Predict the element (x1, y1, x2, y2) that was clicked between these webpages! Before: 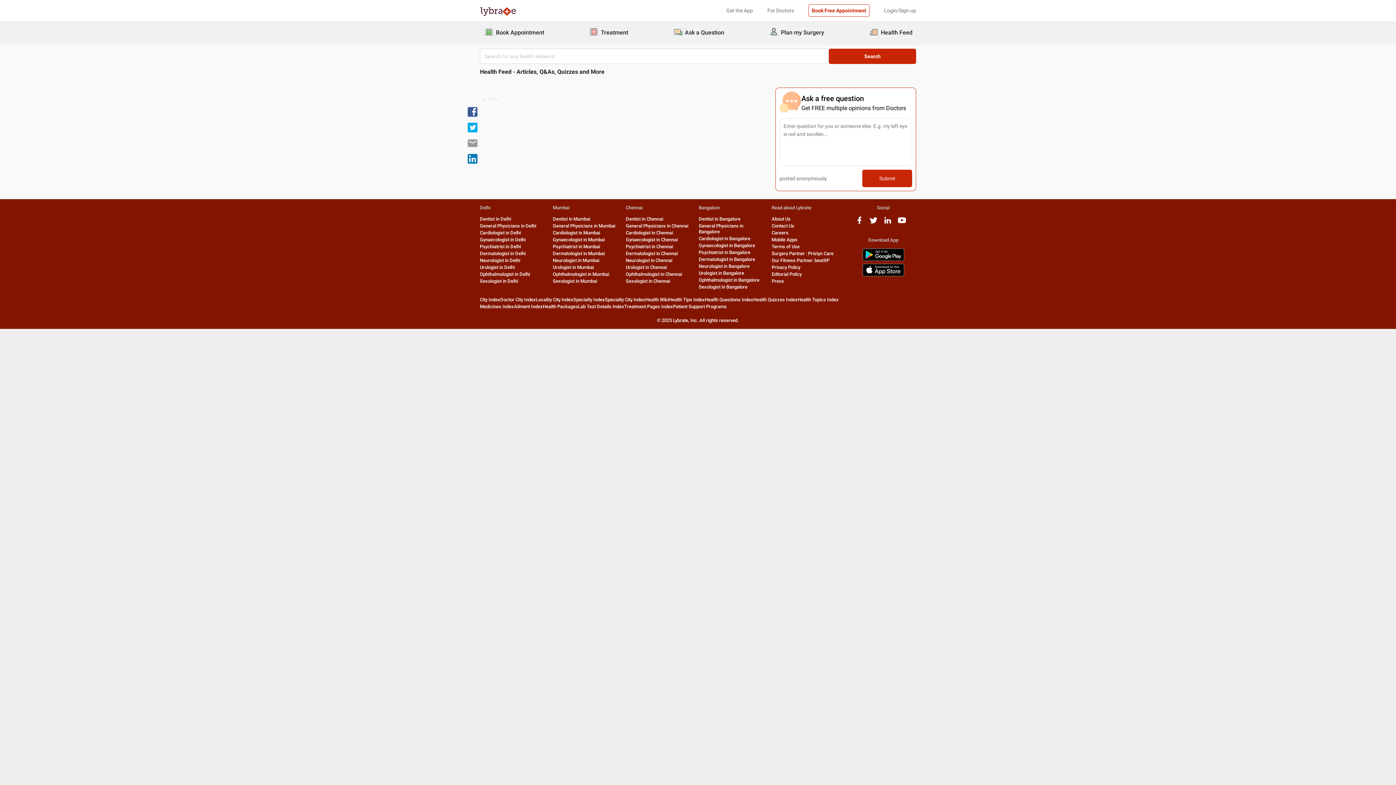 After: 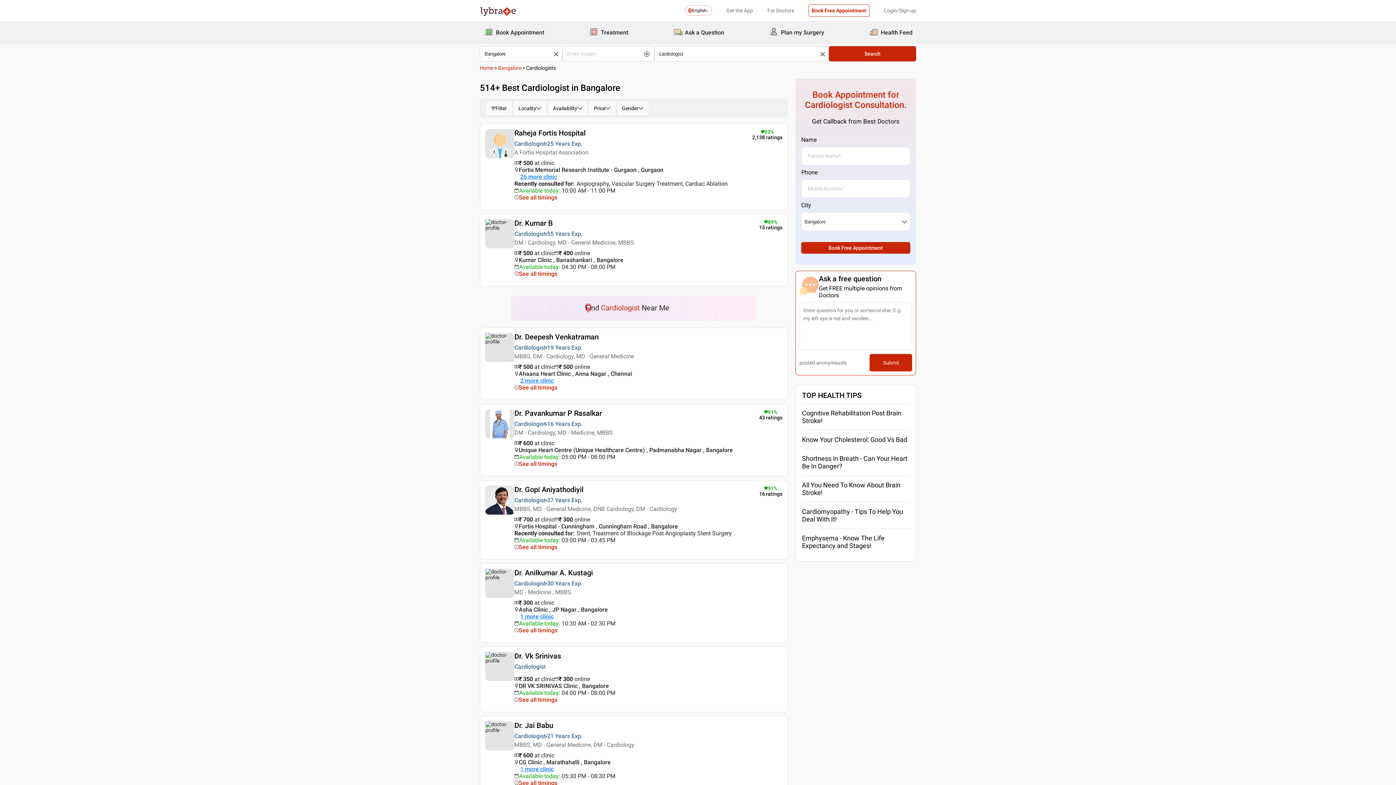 Action: label: Cardiologist in Bangalore bbox: (698, 236, 750, 241)